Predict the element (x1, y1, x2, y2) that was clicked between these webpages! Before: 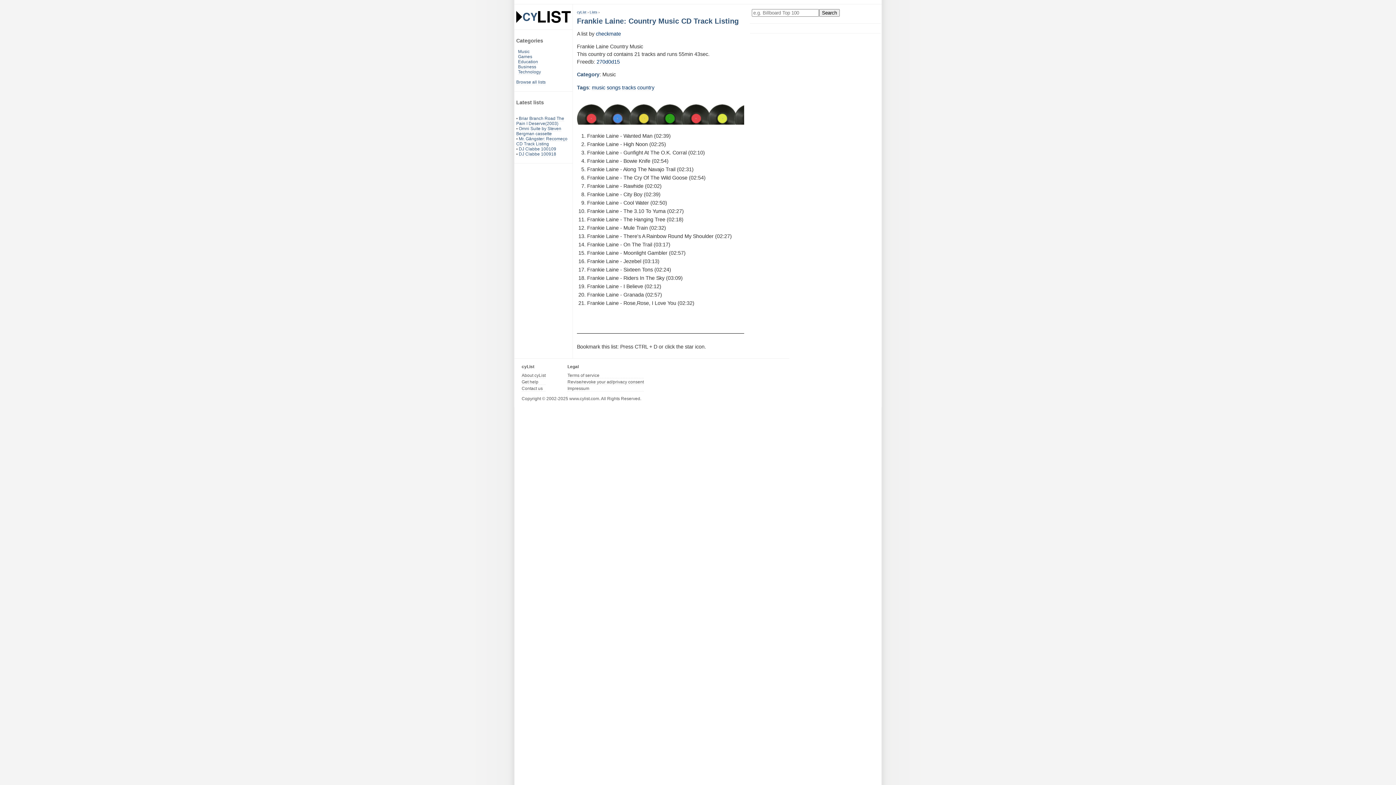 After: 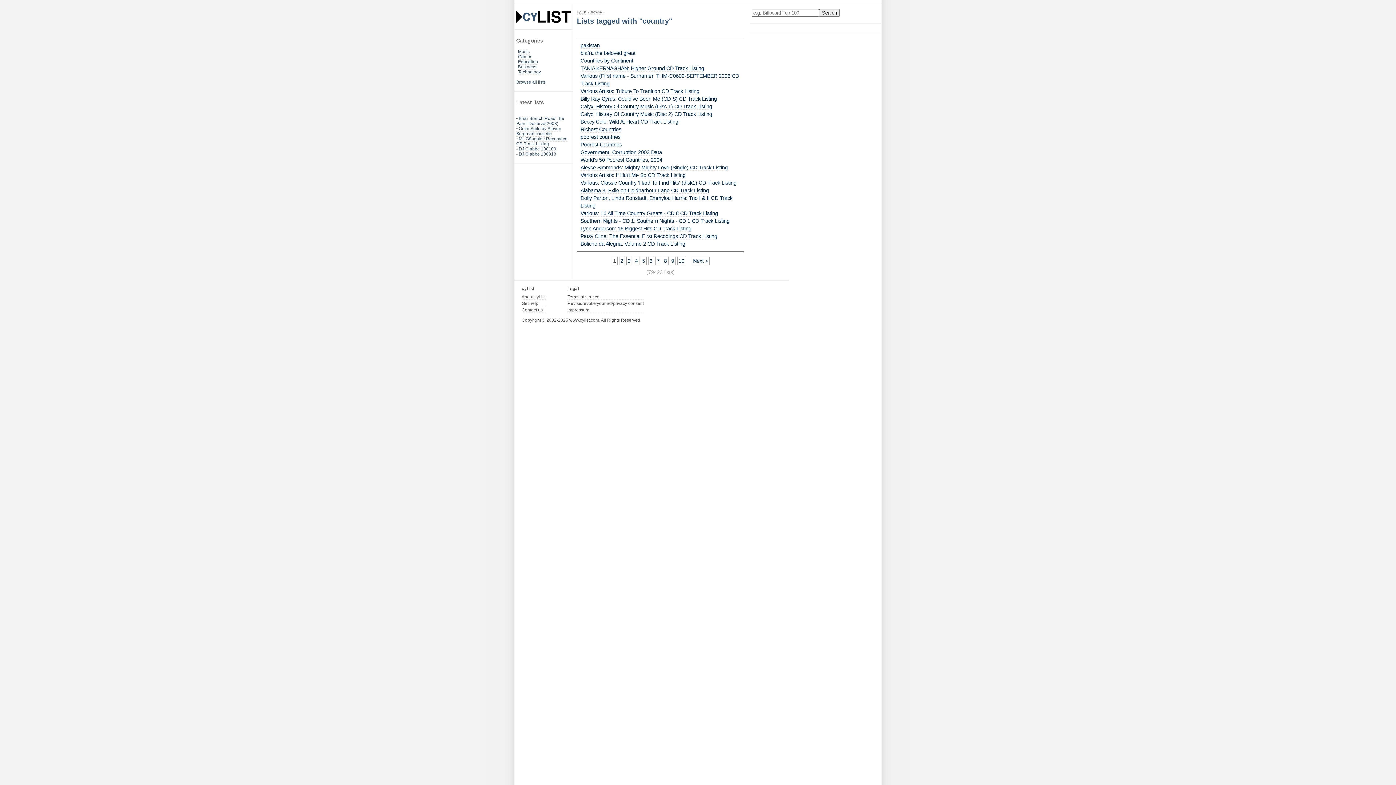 Action: bbox: (637, 84, 654, 90) label: country